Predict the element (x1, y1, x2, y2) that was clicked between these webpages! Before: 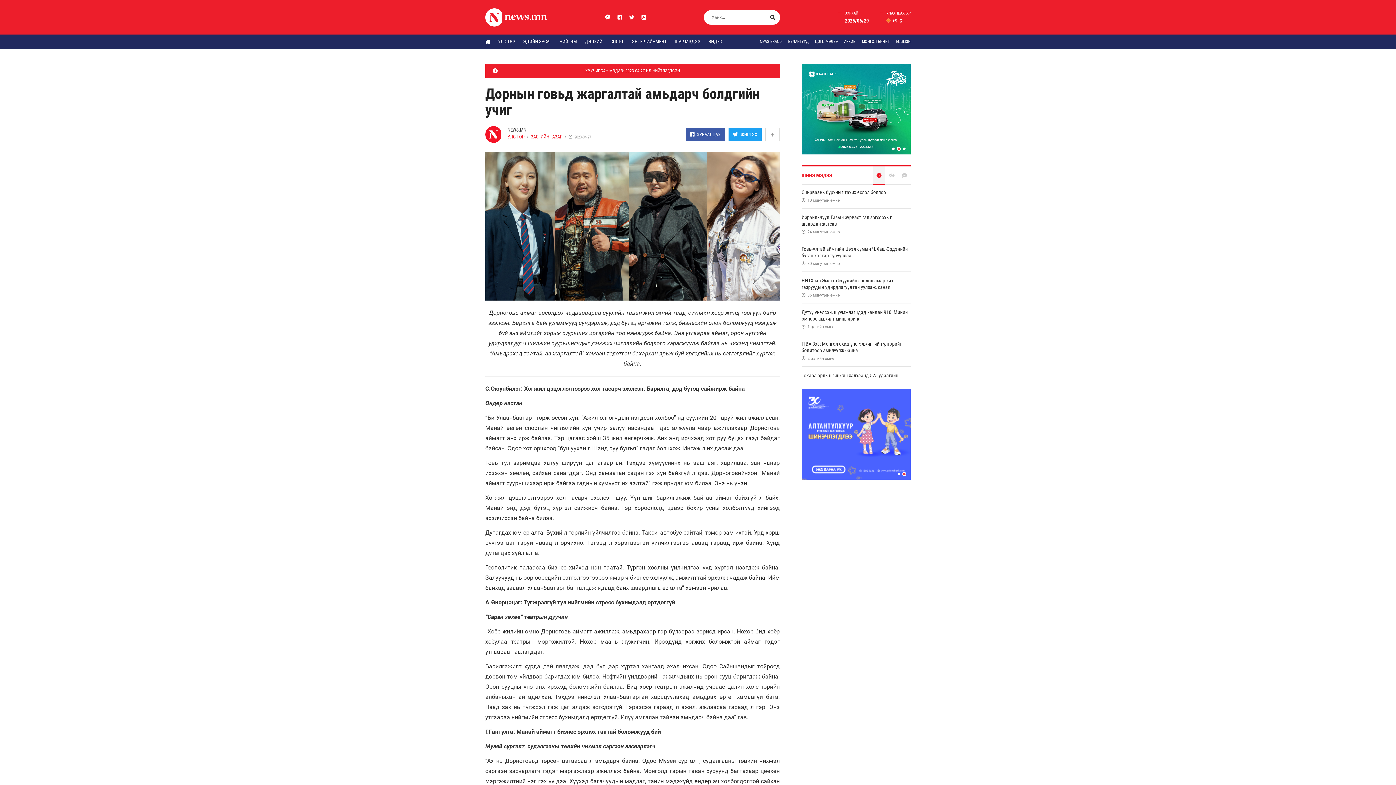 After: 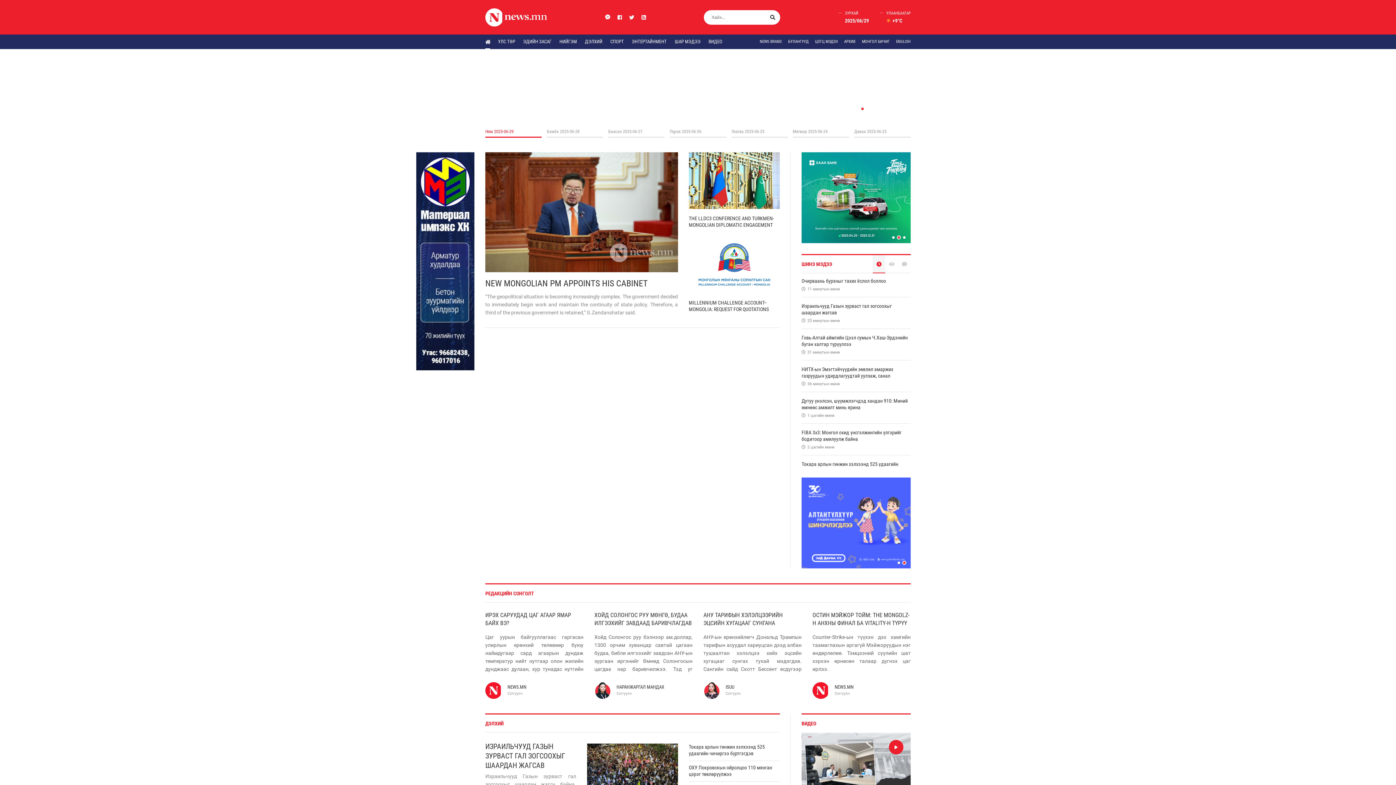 Action: bbox: (485, 13, 547, 19)